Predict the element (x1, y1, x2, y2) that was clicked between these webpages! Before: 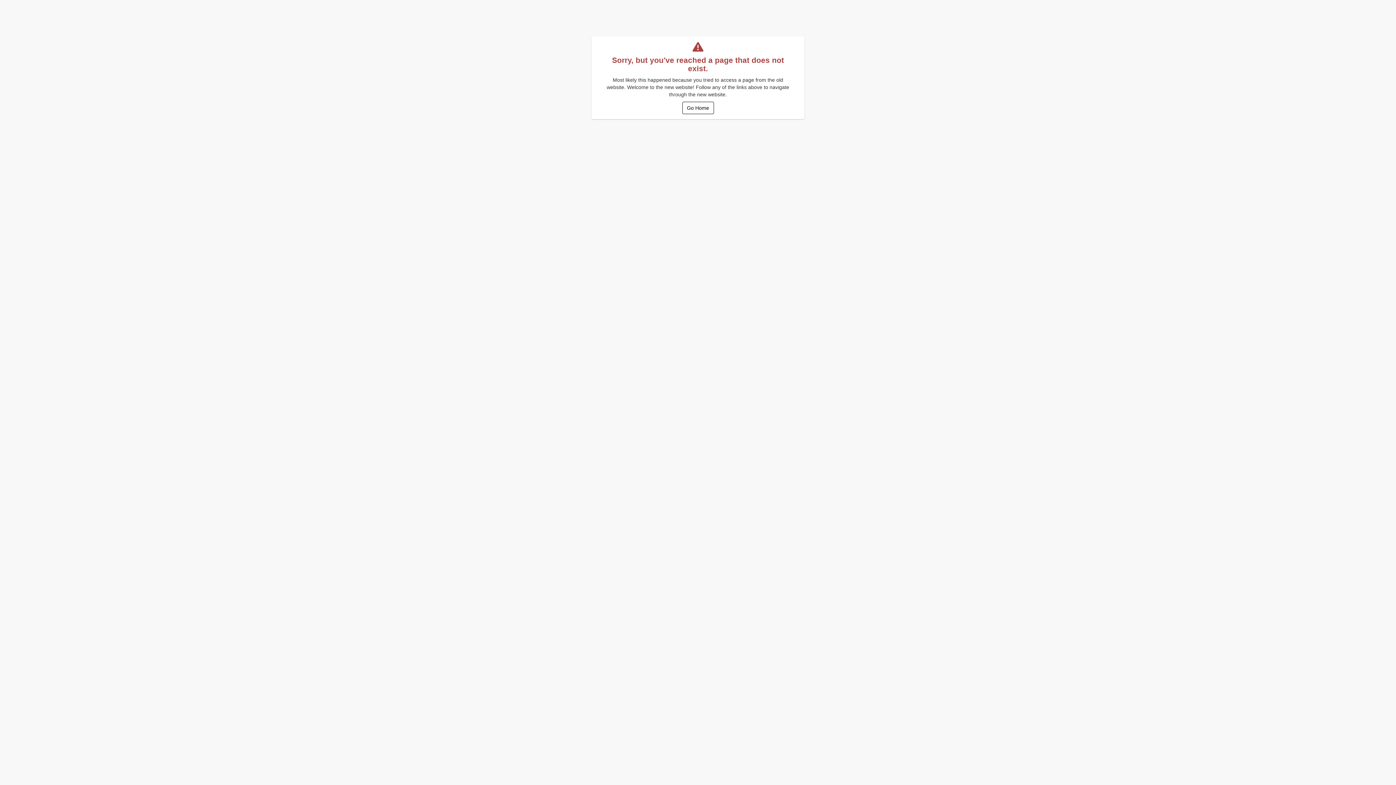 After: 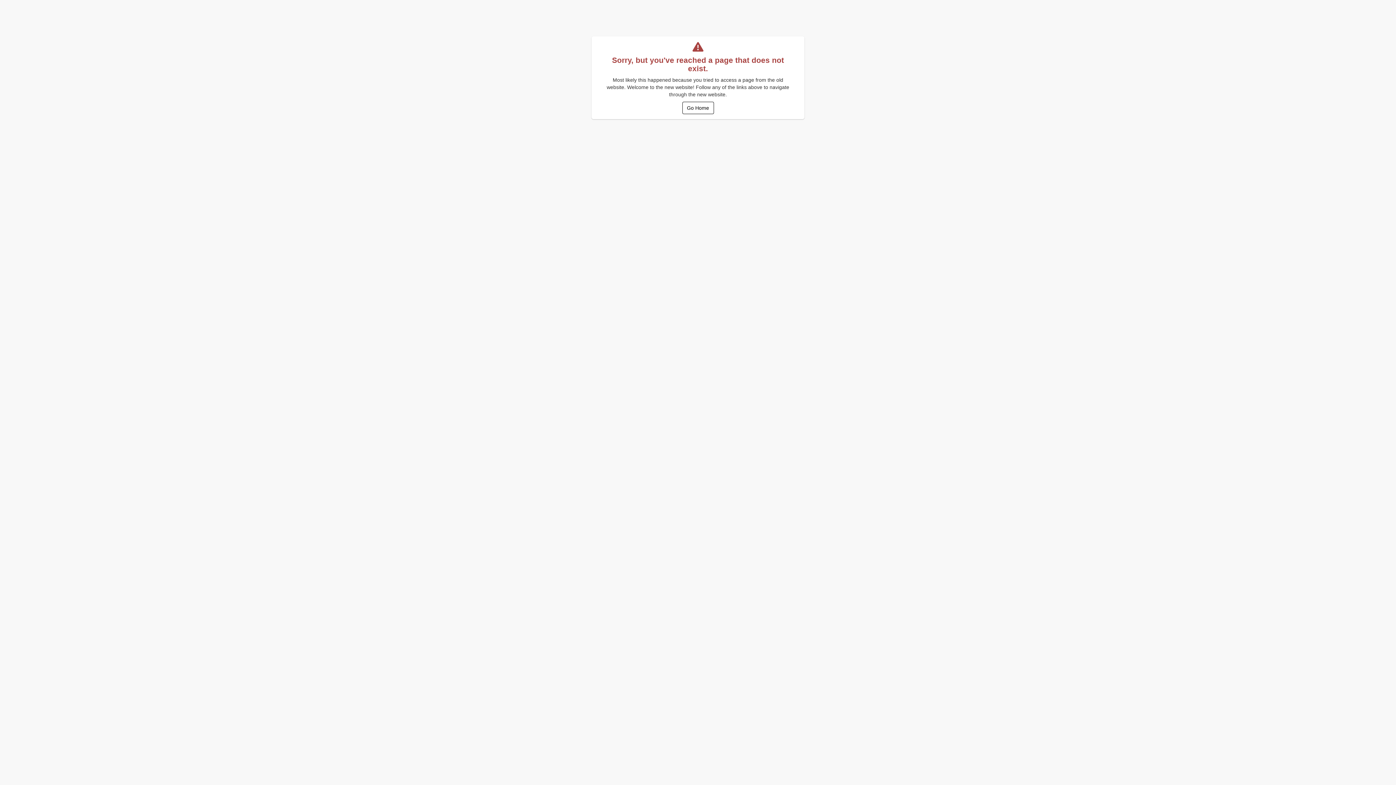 Action: label: Go Home bbox: (682, 101, 714, 114)